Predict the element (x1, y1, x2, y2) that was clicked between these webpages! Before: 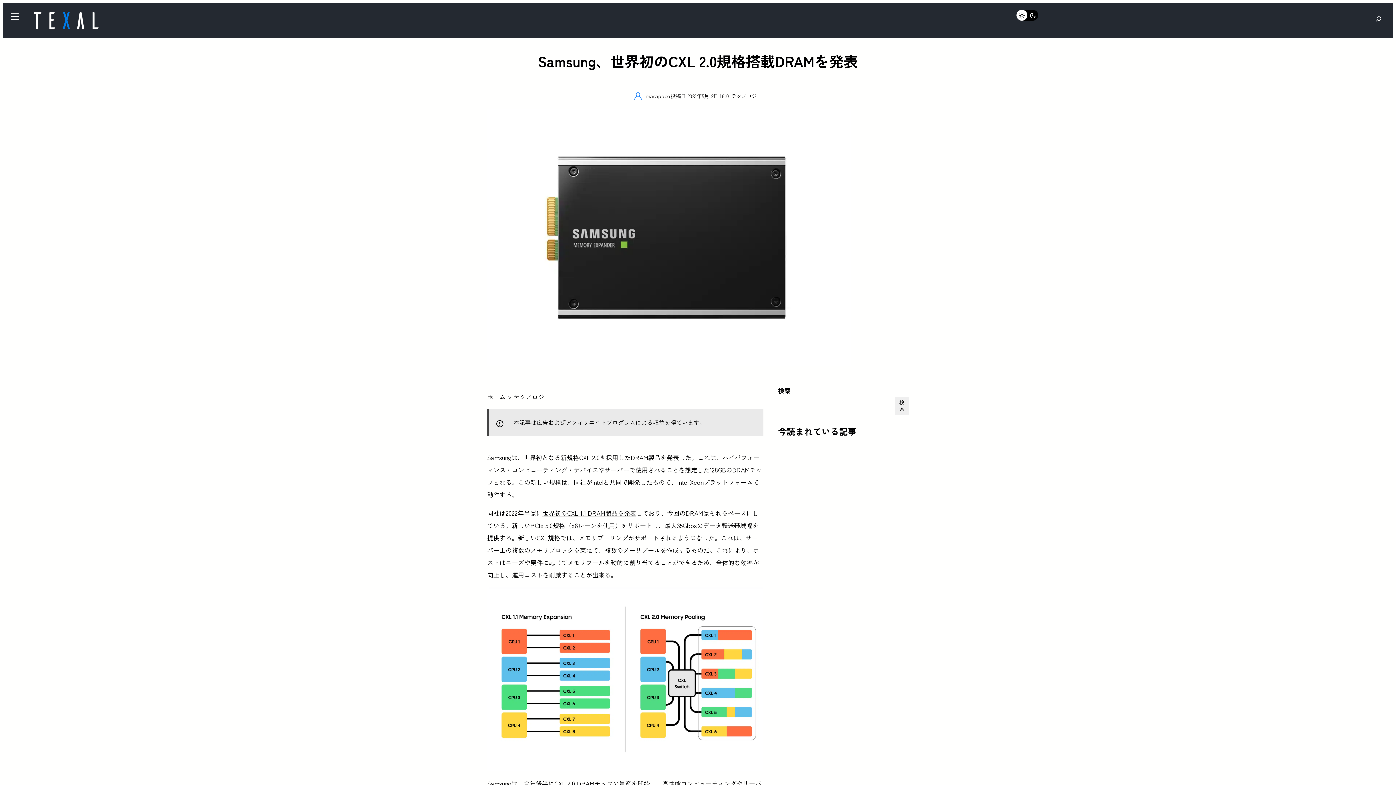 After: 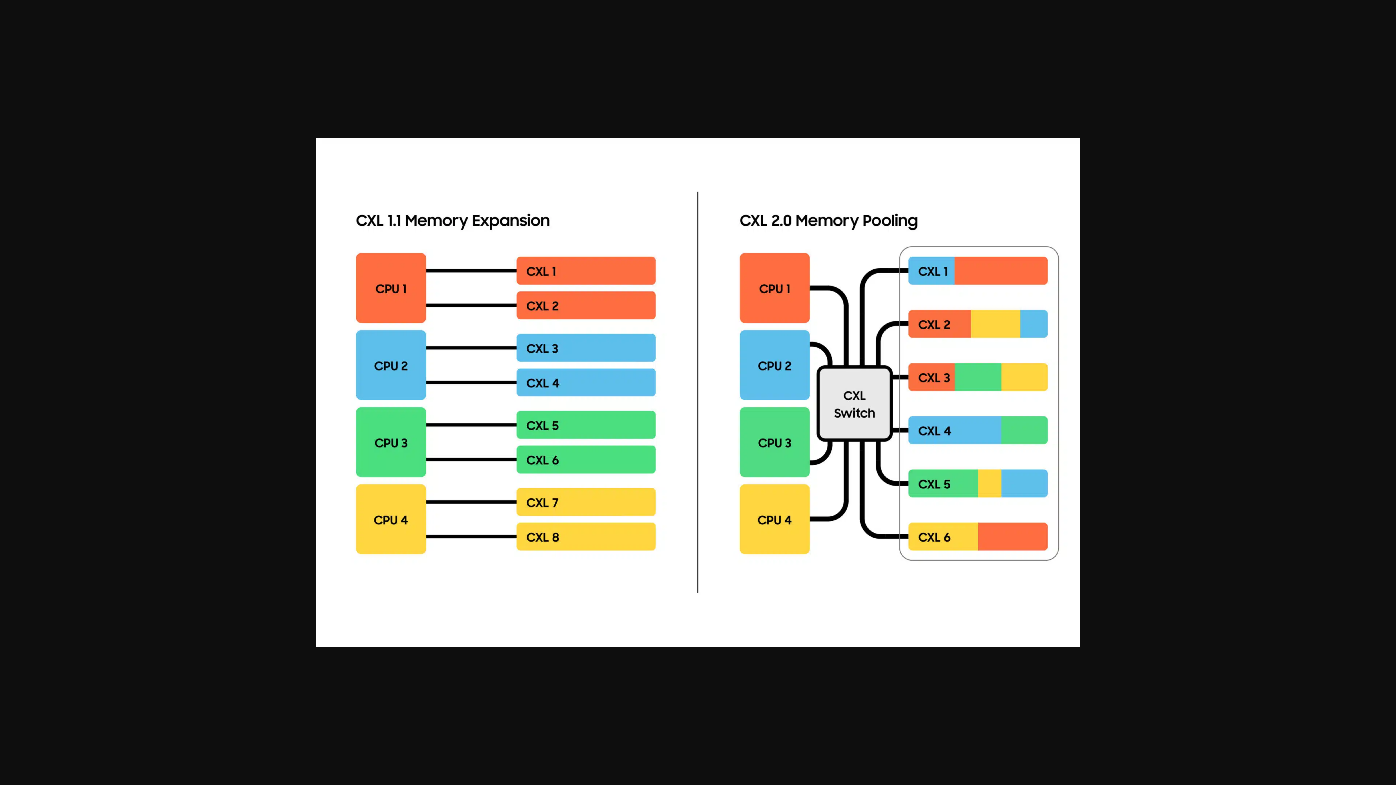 Action: bbox: (487, 587, 763, 771)